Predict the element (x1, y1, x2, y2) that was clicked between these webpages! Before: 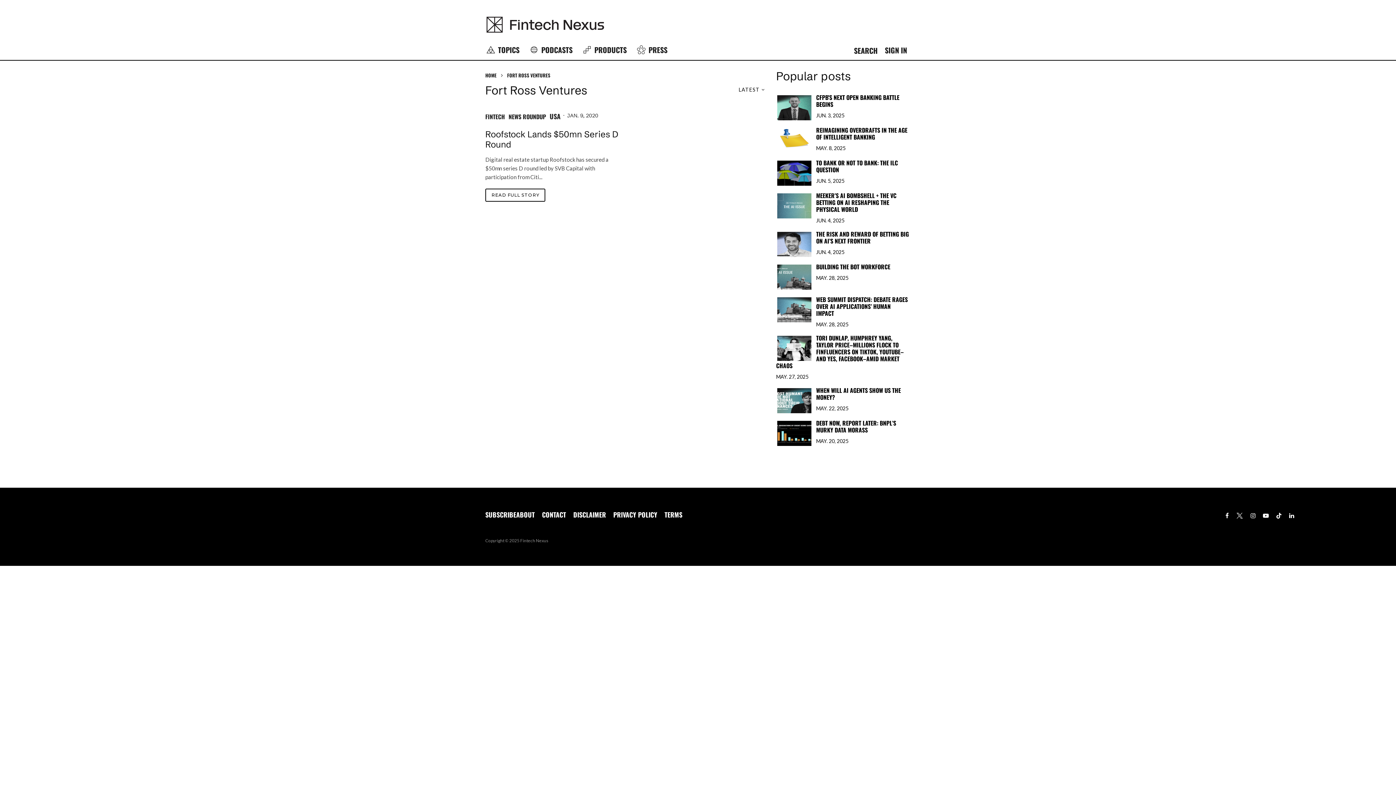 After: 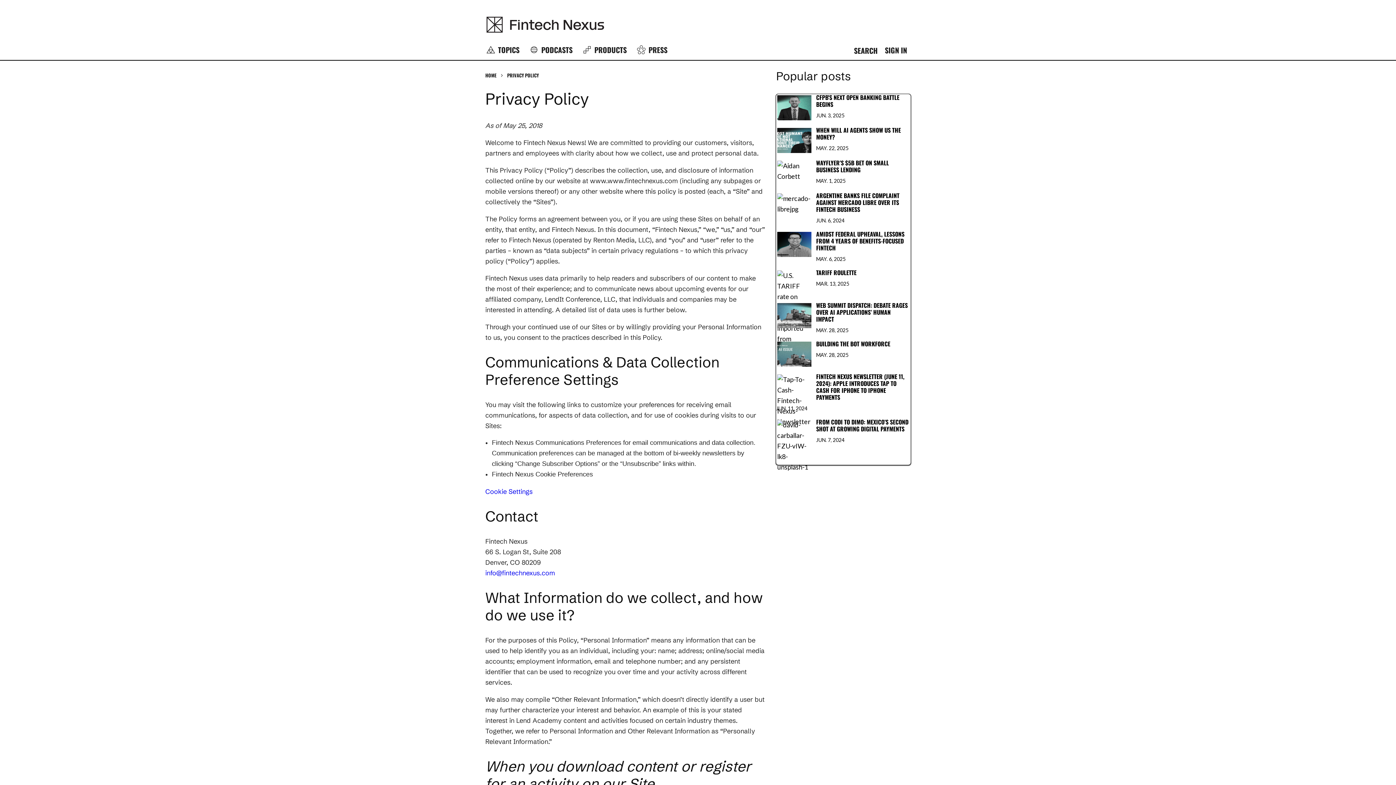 Action: label: PRIVACY POLICY bbox: (613, 509, 657, 520)